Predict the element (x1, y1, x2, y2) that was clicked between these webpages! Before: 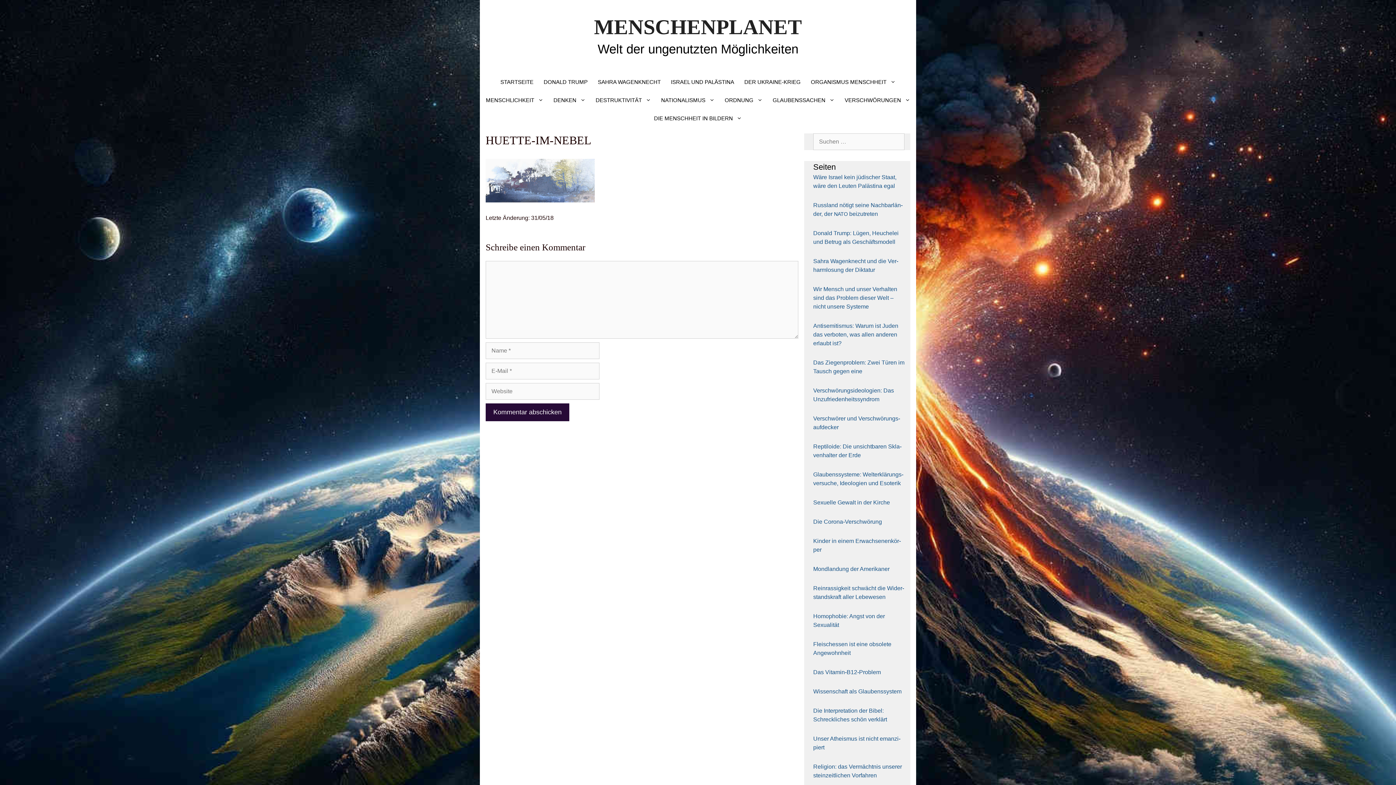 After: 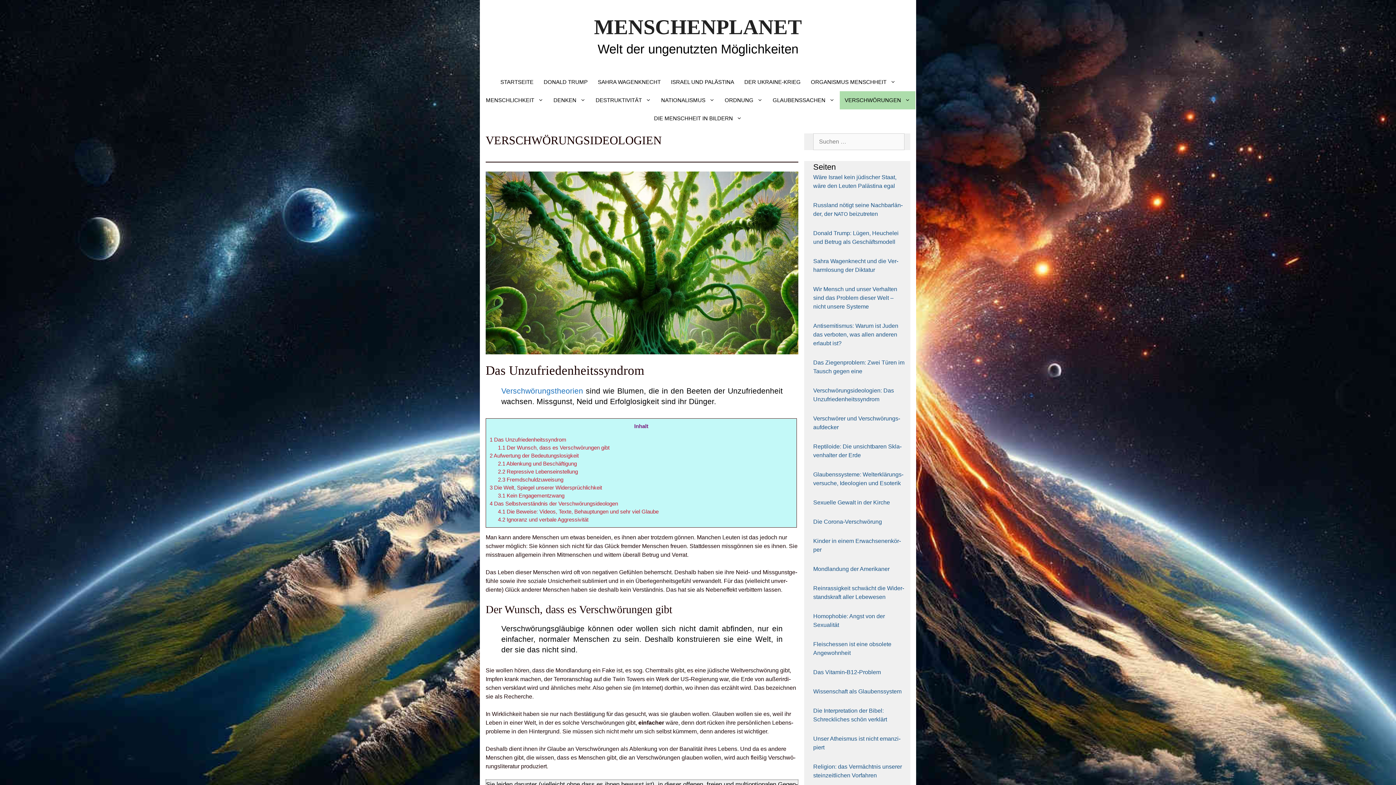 Action: bbox: (839, 91, 915, 109) label: VER­SCHWÖ­RUN­GEN